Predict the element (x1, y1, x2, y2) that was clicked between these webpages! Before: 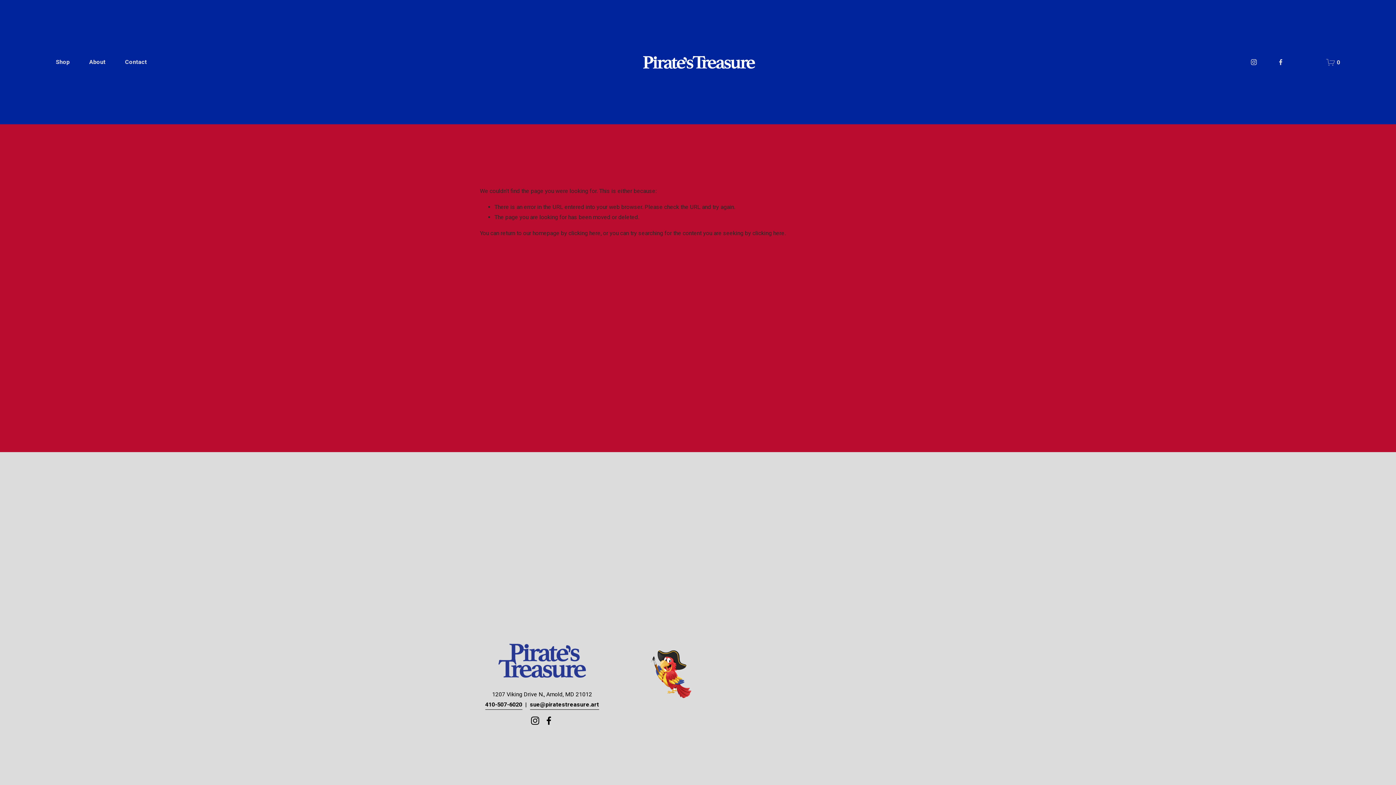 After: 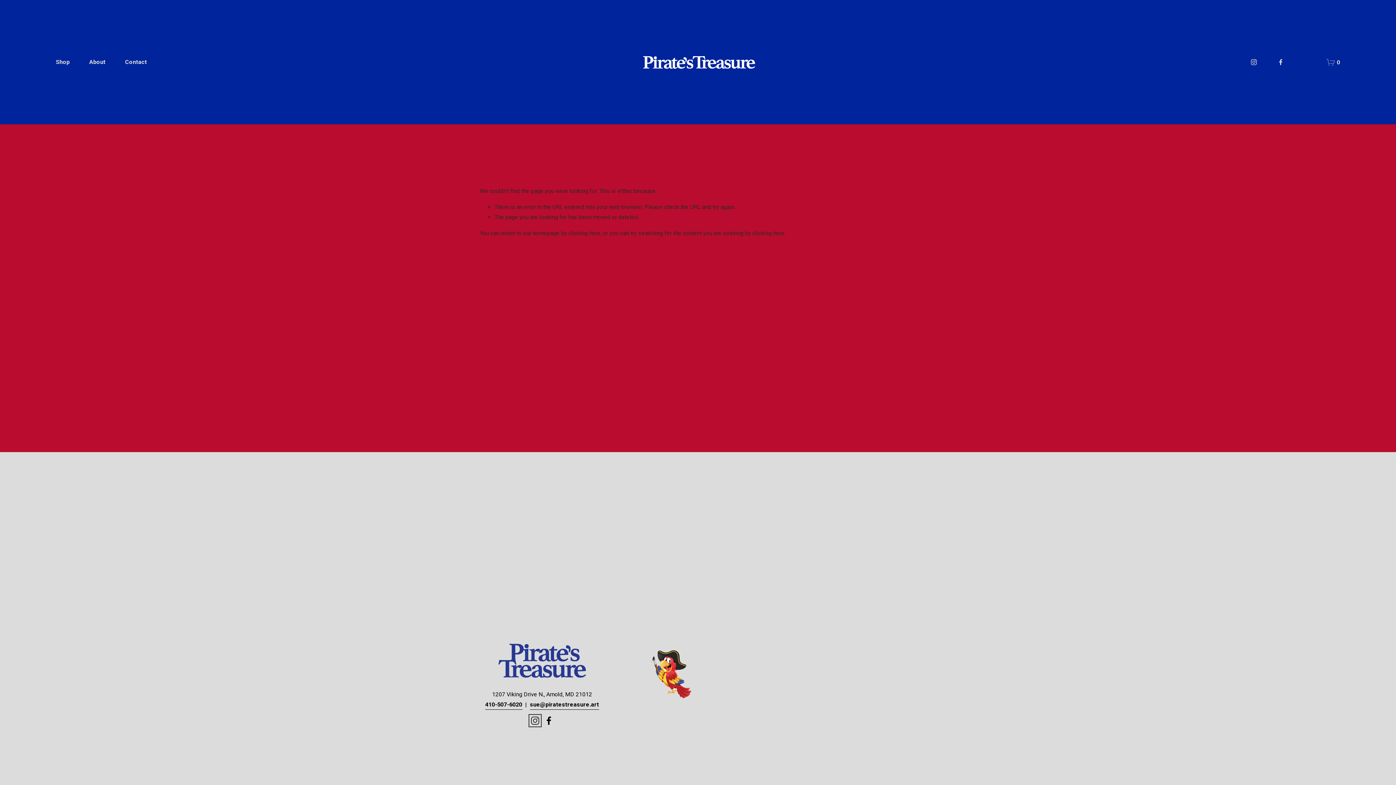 Action: label: Instagram bbox: (530, 716, 539, 725)